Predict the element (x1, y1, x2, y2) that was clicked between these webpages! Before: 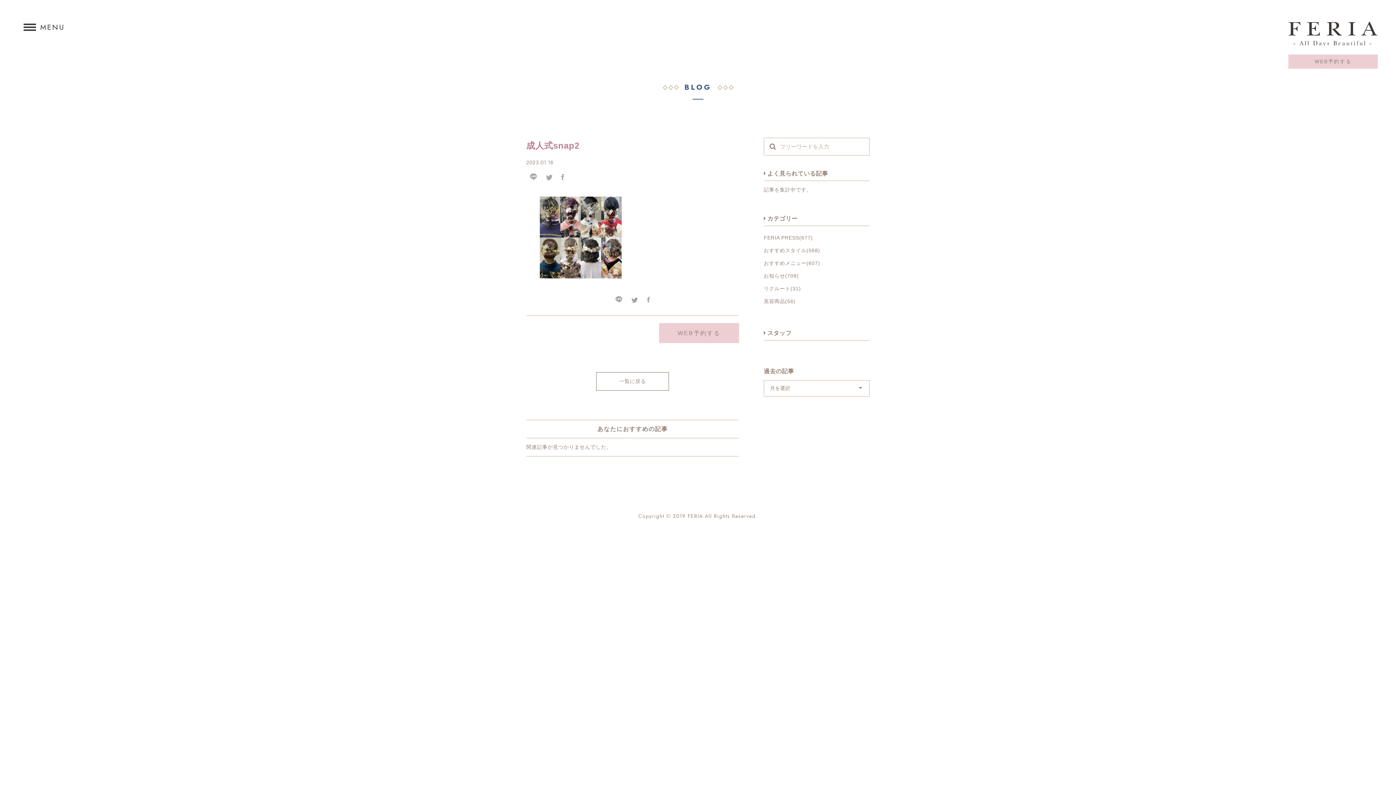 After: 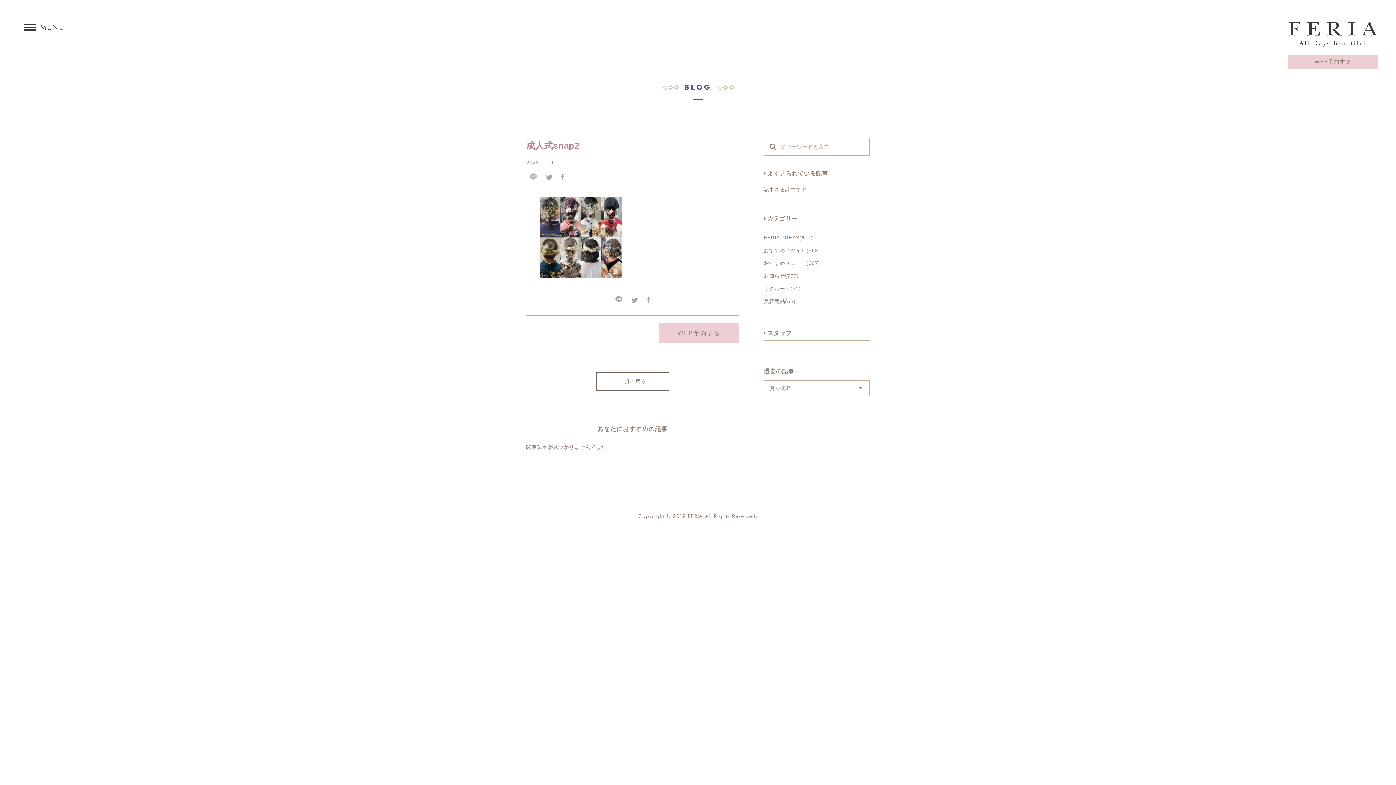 Action: bbox: (530, 175, 537, 181)